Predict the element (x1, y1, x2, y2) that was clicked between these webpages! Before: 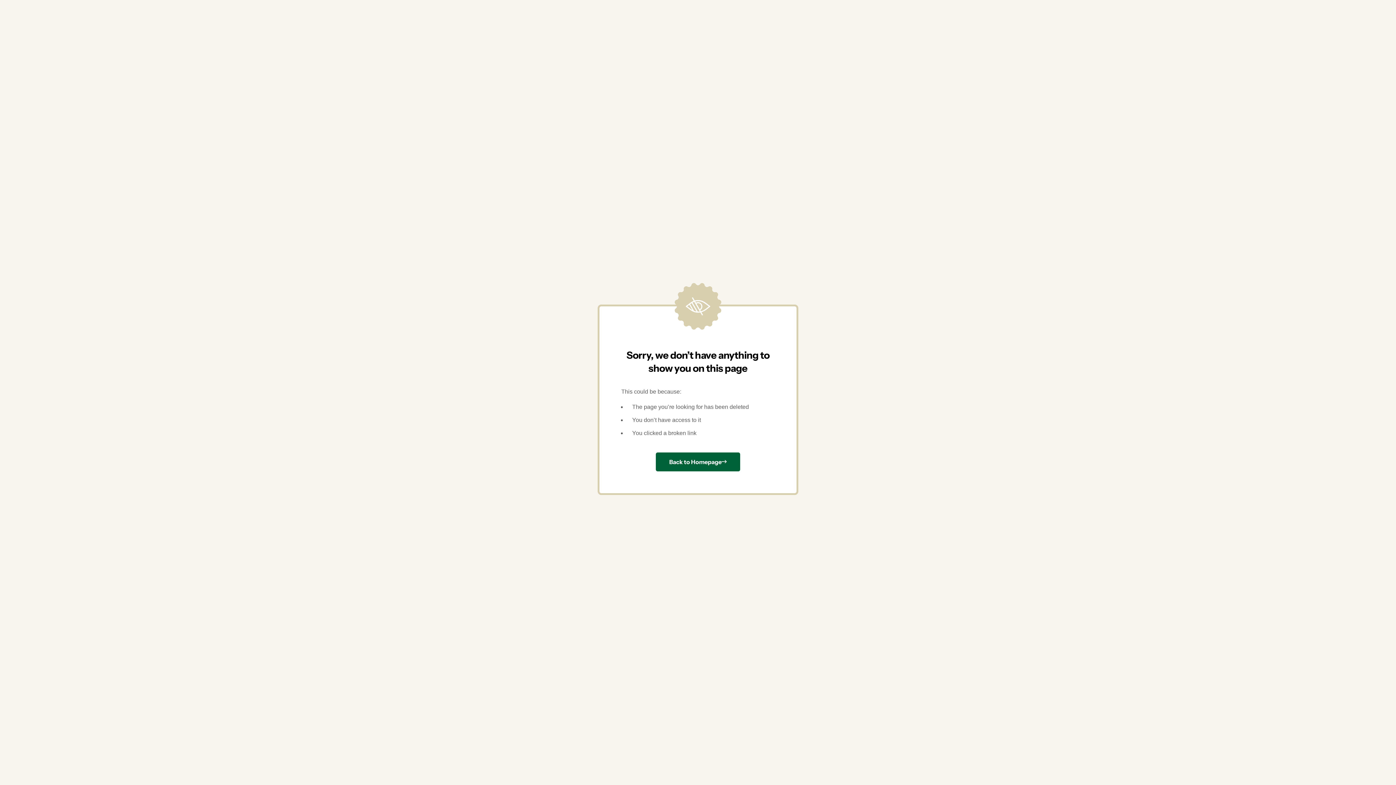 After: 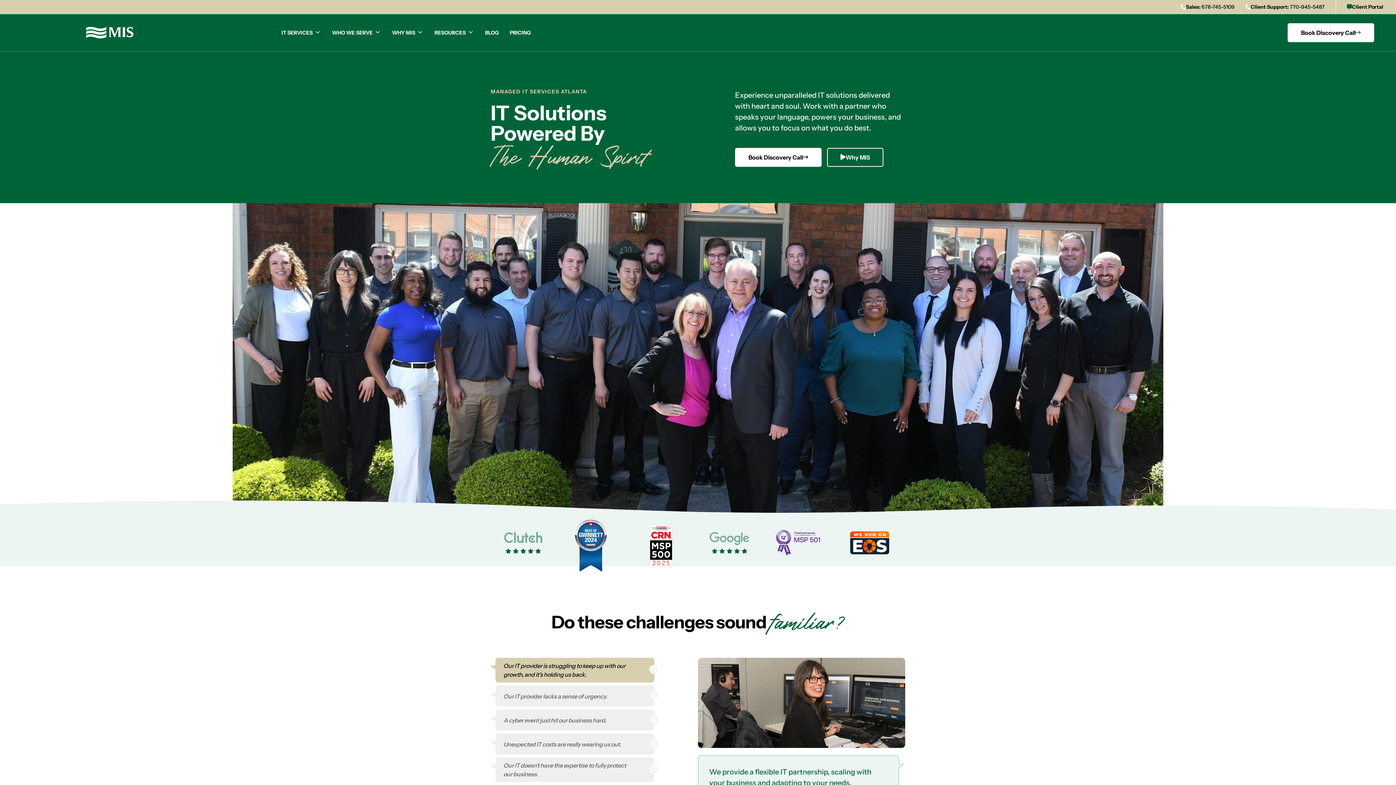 Action: bbox: (656, 452, 740, 471) label: Back to Homepage